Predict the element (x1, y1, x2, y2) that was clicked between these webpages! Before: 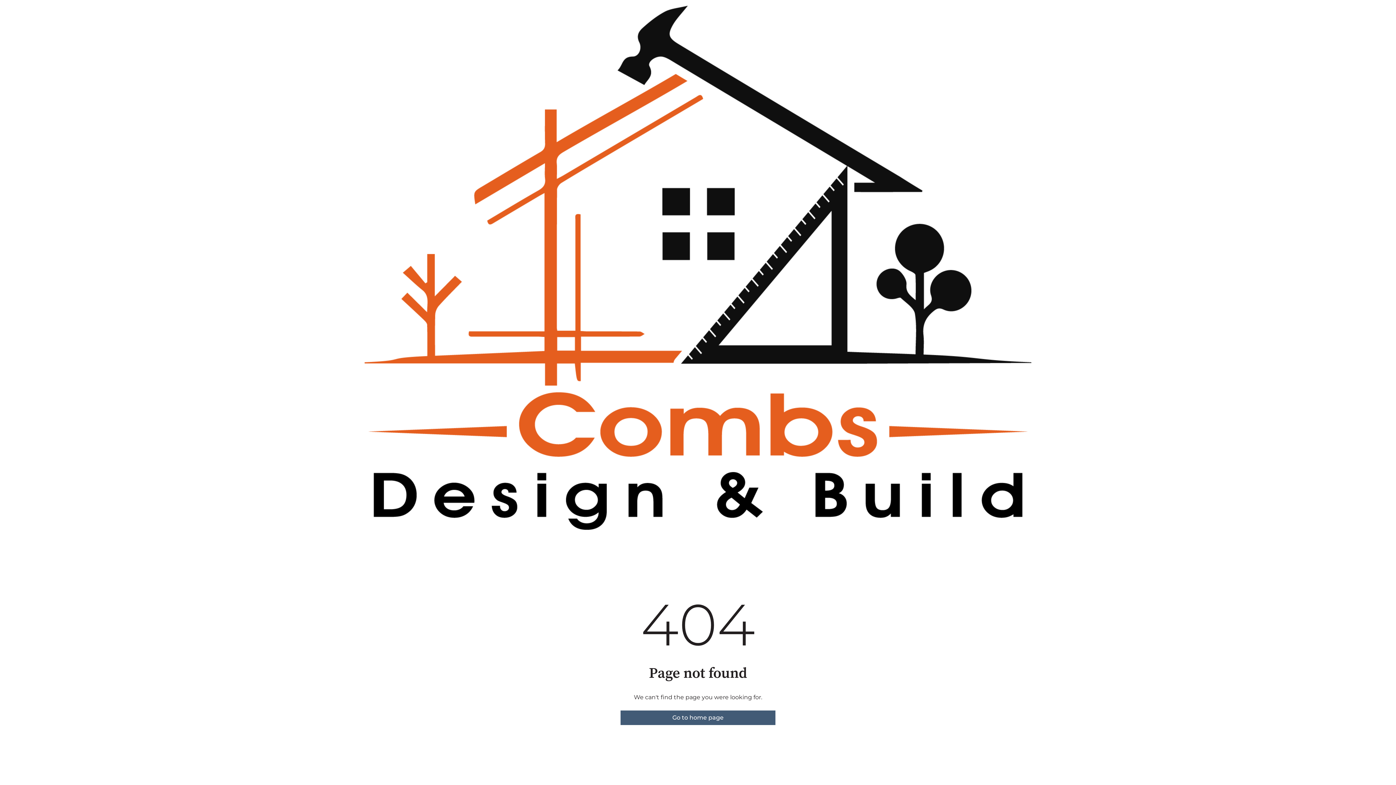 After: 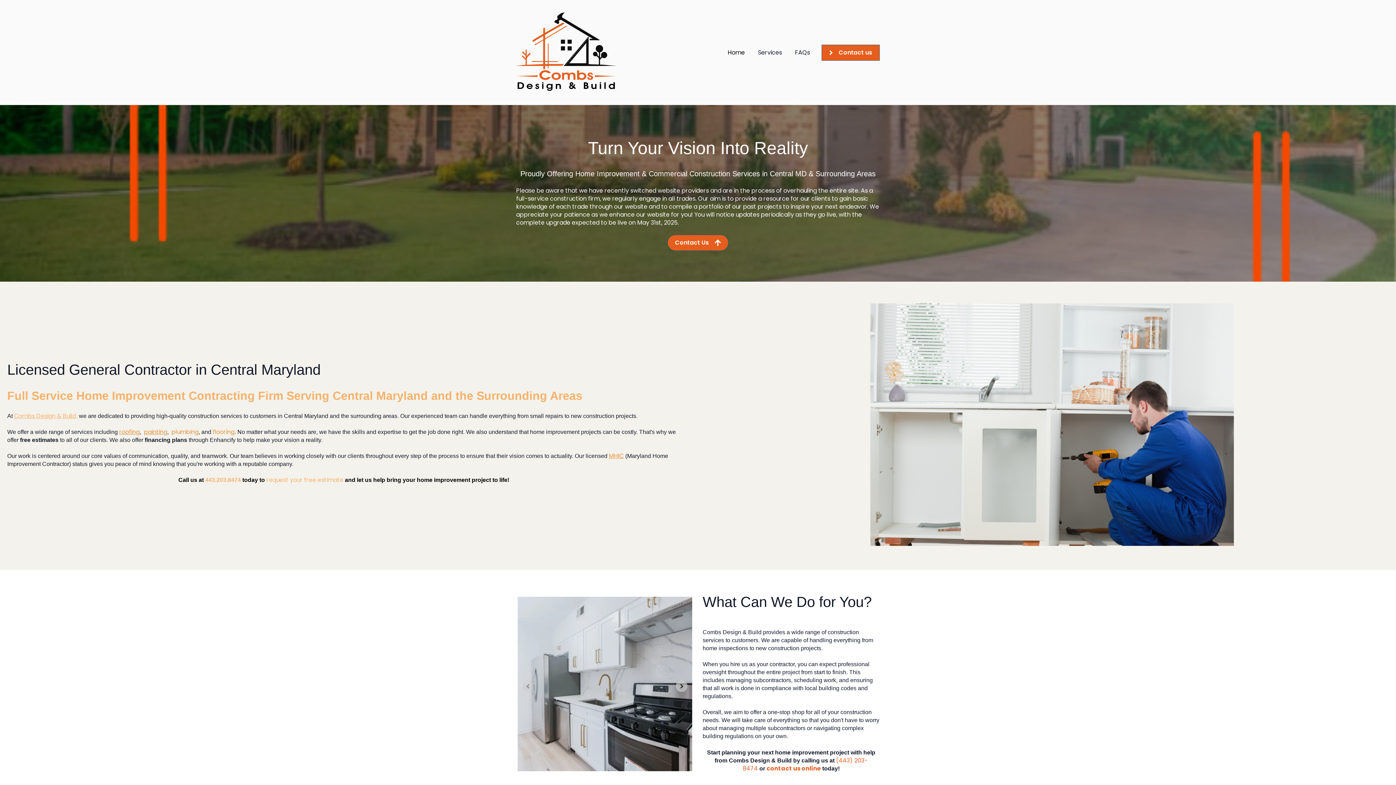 Action: label: Go to home page bbox: (620, 710, 775, 725)